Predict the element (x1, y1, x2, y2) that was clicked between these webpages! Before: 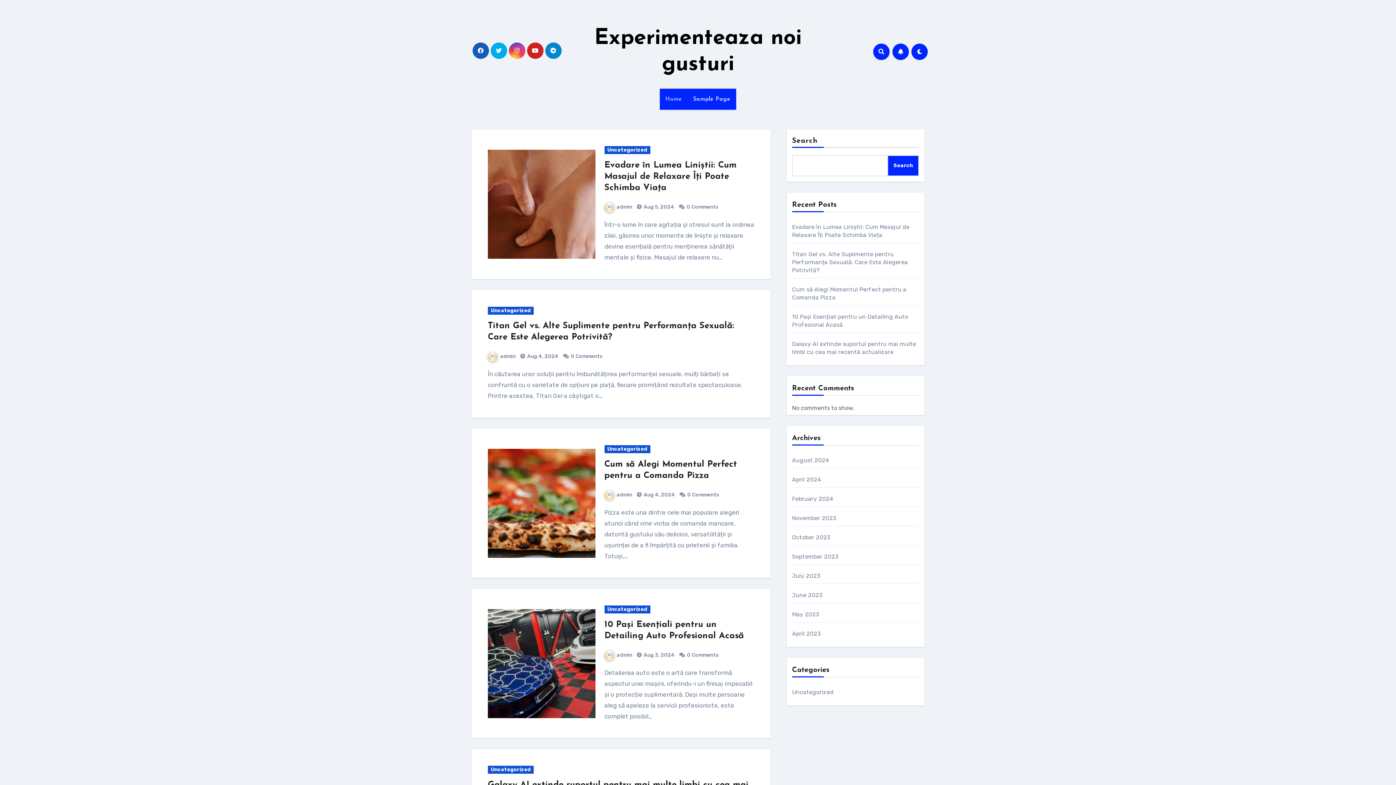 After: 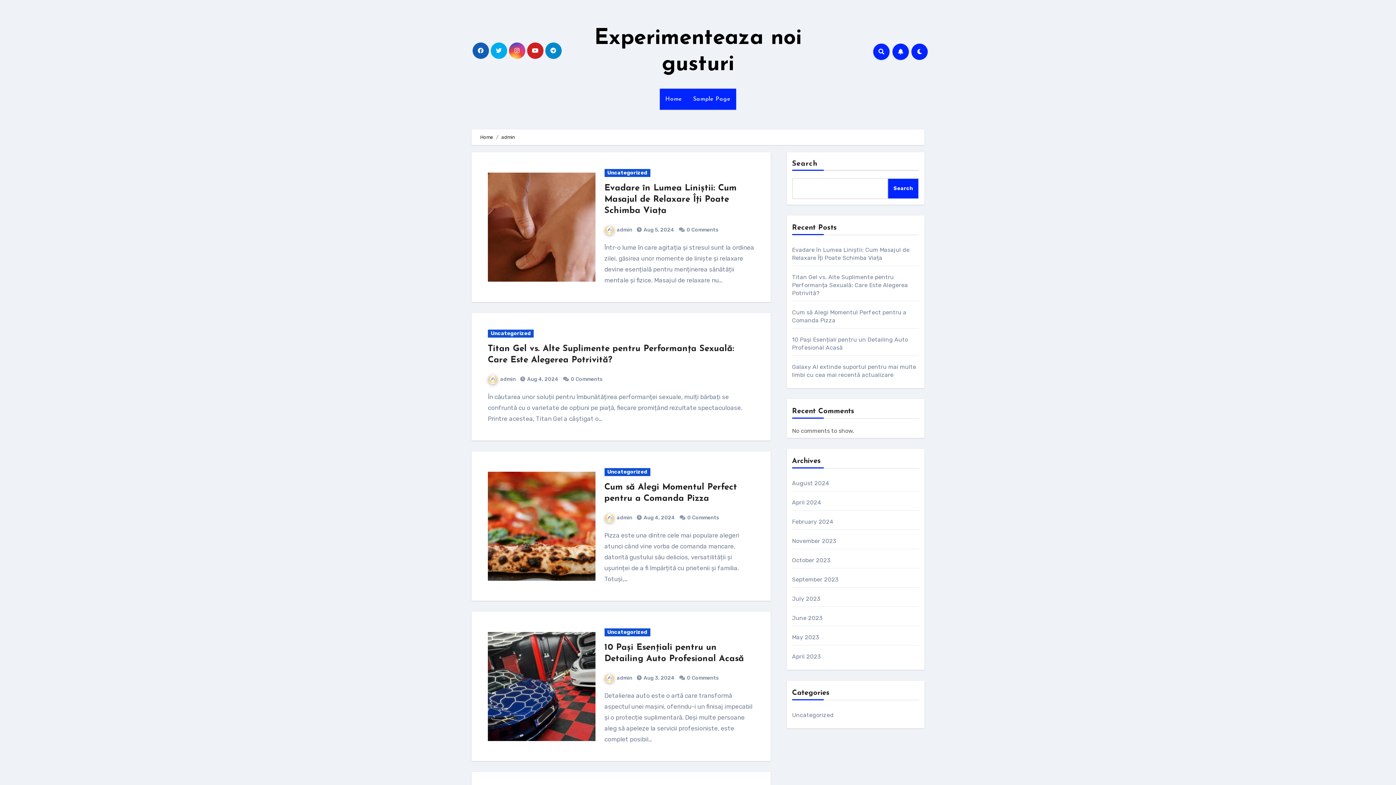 Action: label: admin bbox: (488, 353, 516, 359)